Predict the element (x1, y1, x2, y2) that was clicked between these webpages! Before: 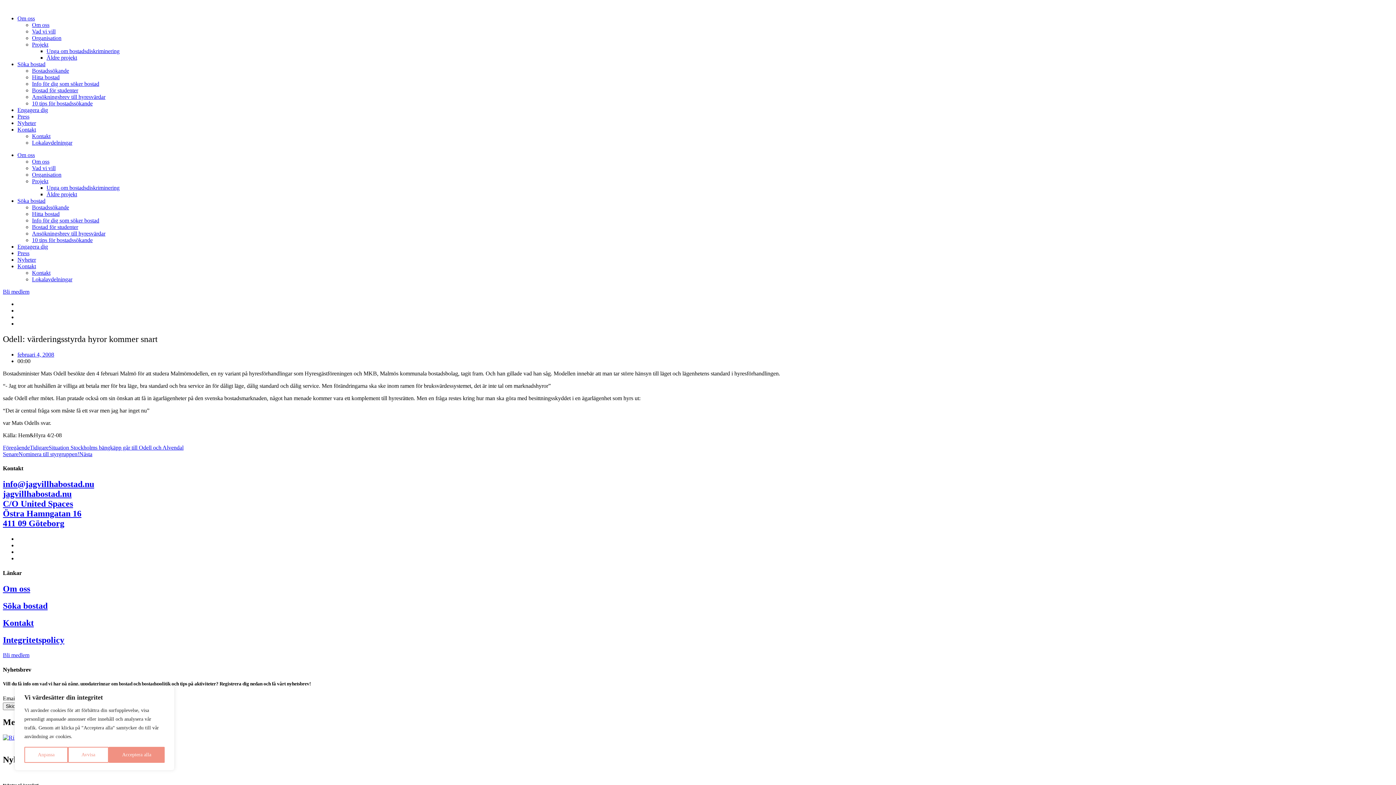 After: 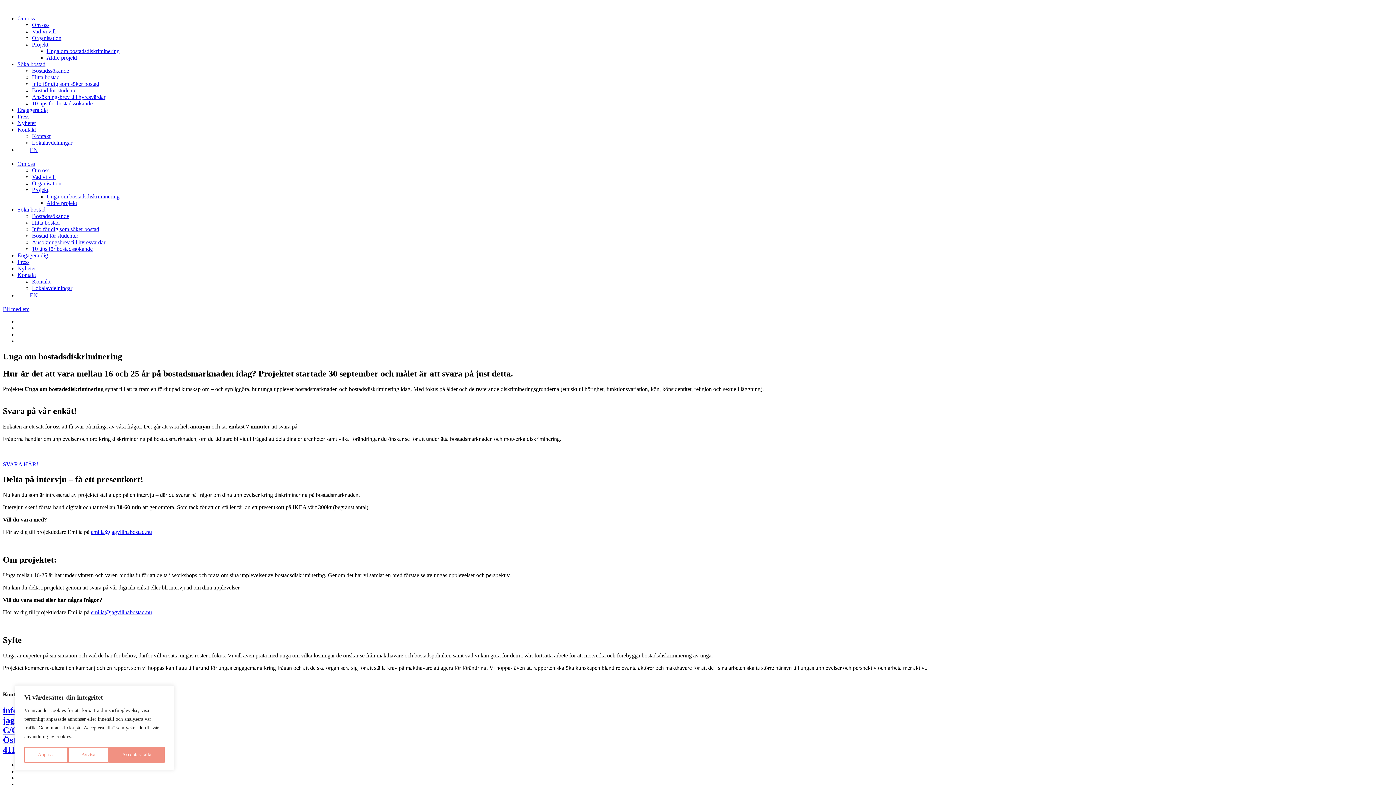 Action: label: Unga om bostadsdiskriminering bbox: (46, 184, 119, 190)